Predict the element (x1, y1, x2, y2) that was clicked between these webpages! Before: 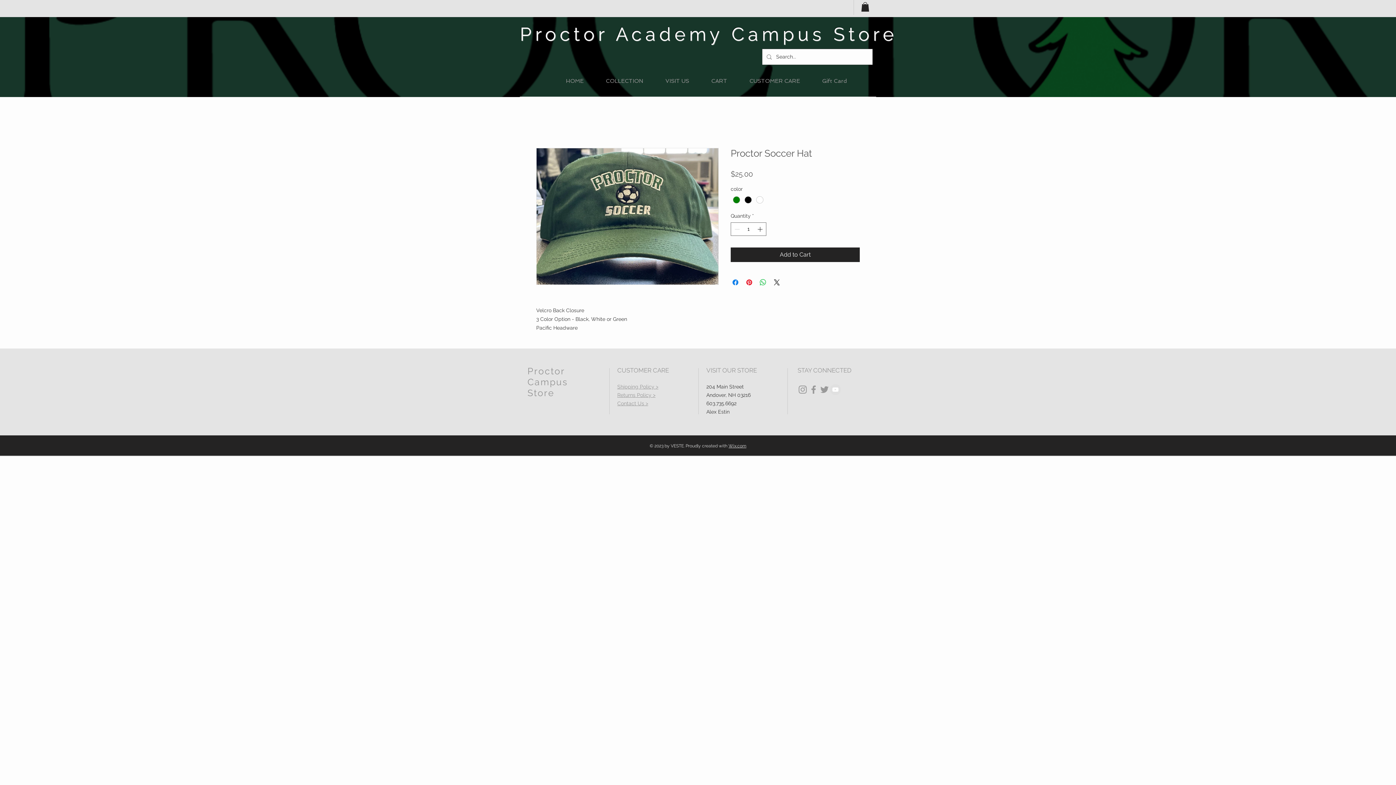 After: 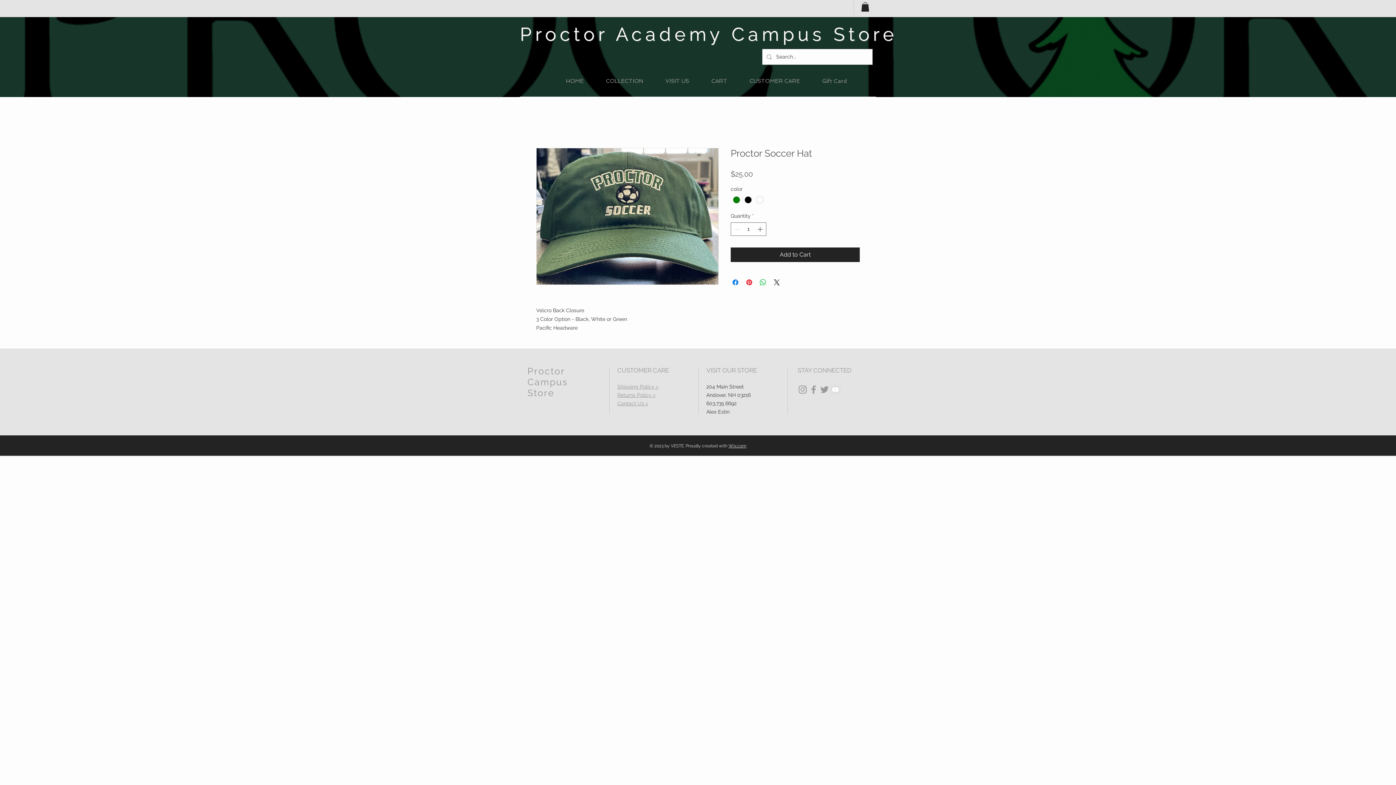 Action: bbox: (861, 2, 869, 11)